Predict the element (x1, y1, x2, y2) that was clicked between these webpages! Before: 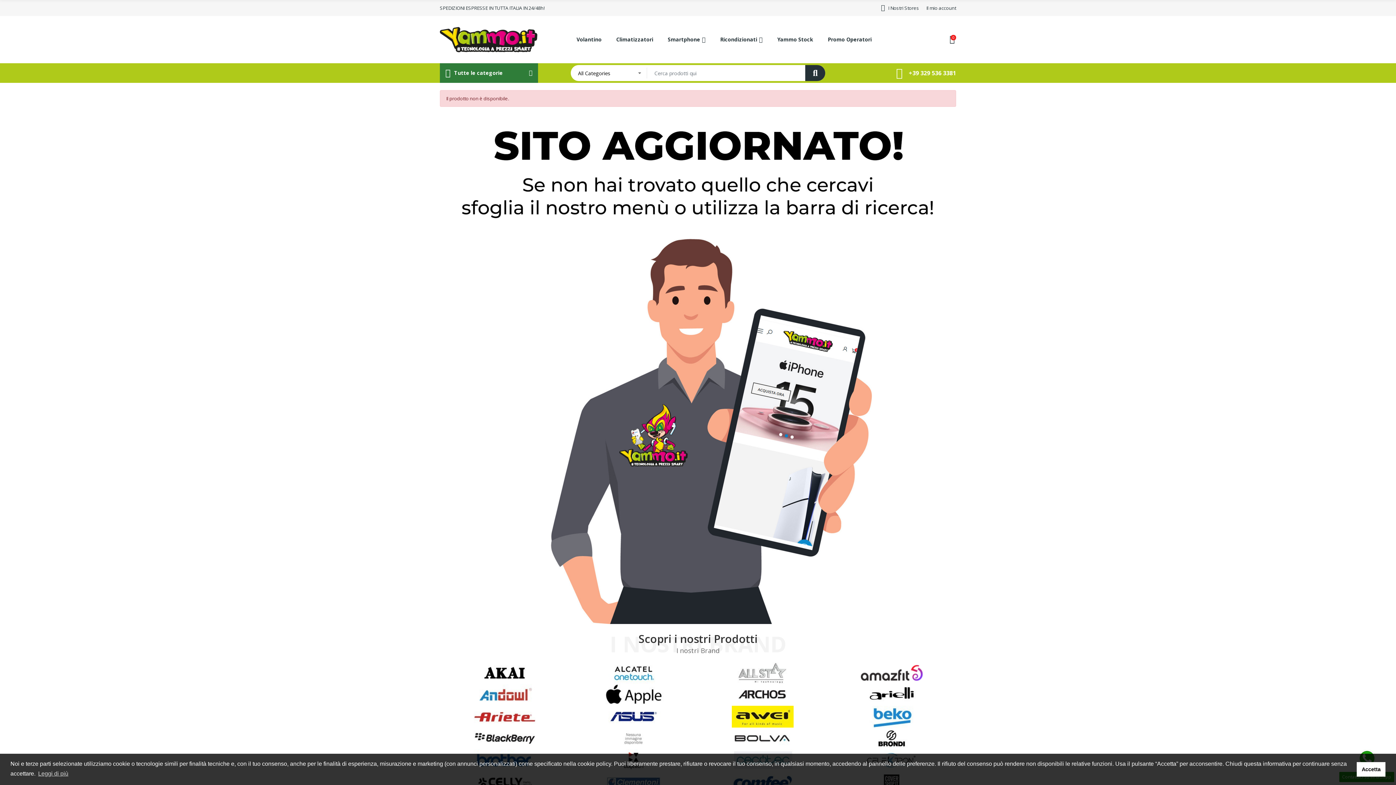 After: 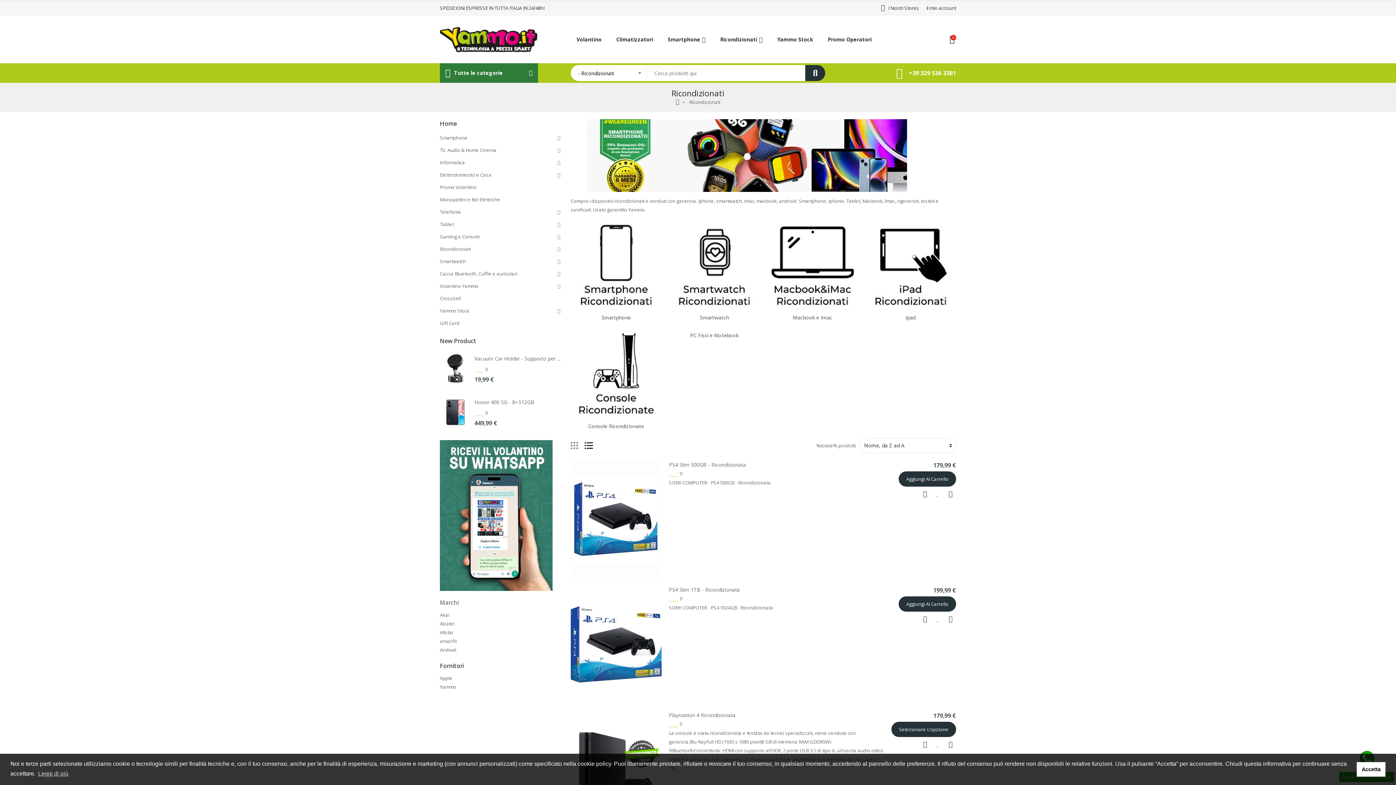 Action: bbox: (716, 24, 766, 55) label: Ricondizionati